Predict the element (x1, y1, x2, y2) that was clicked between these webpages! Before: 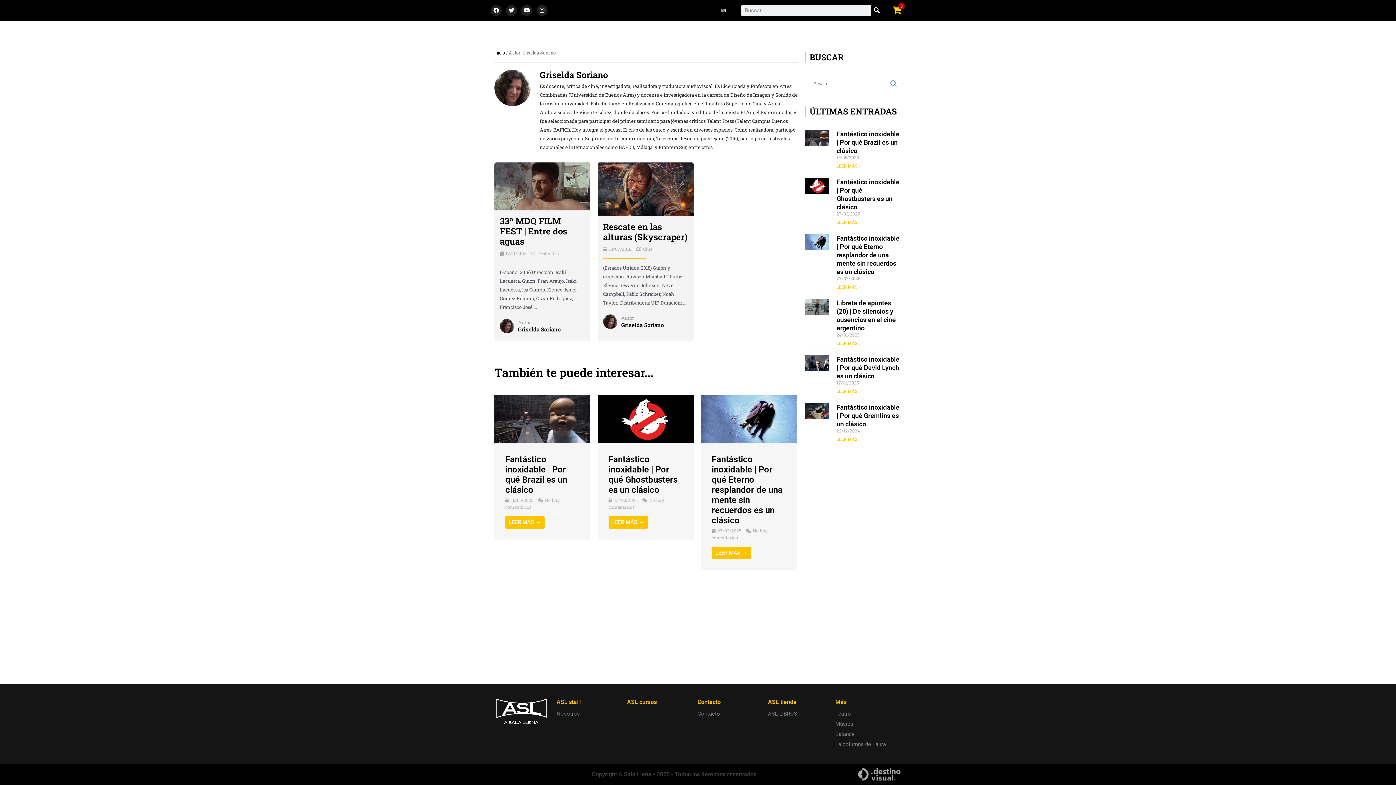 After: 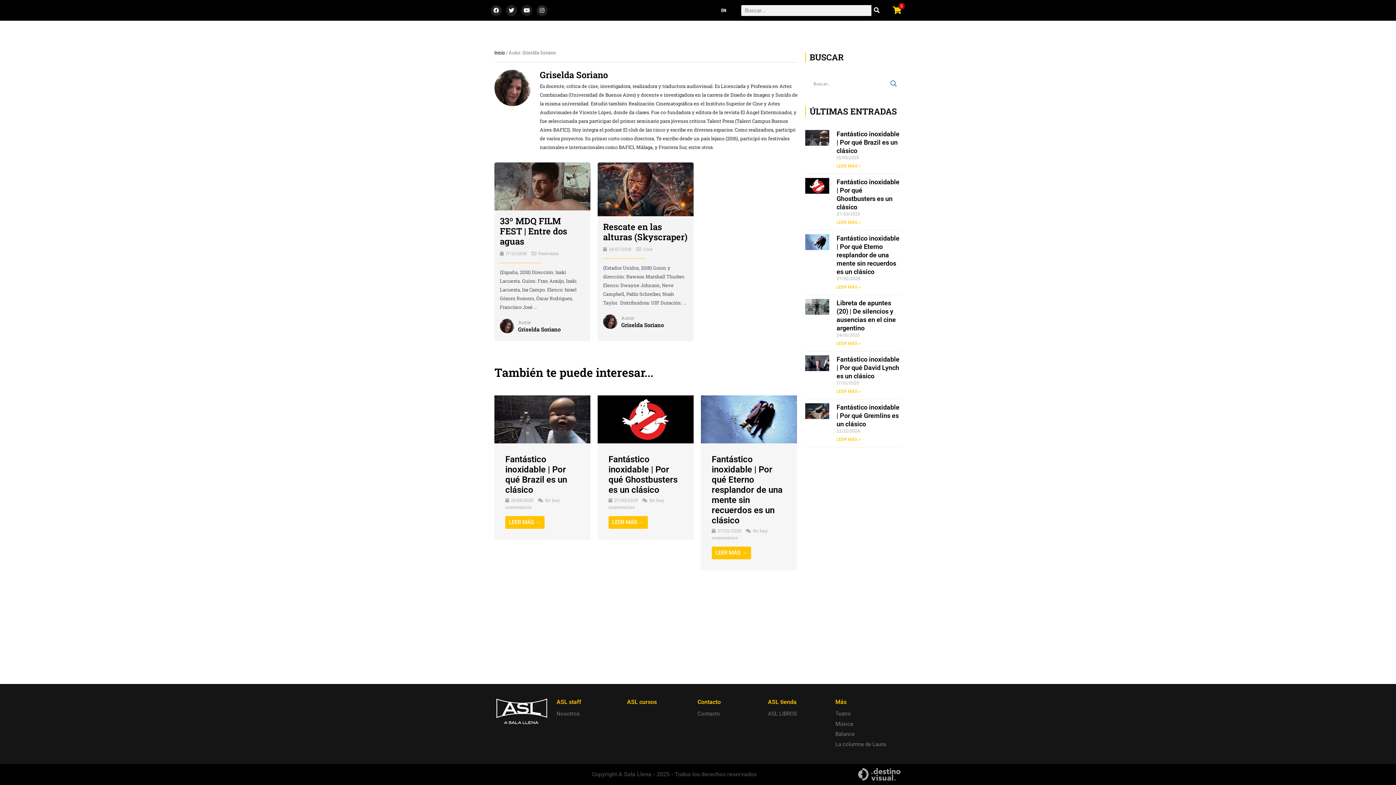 Action: bbox: (857, 768, 901, 781)